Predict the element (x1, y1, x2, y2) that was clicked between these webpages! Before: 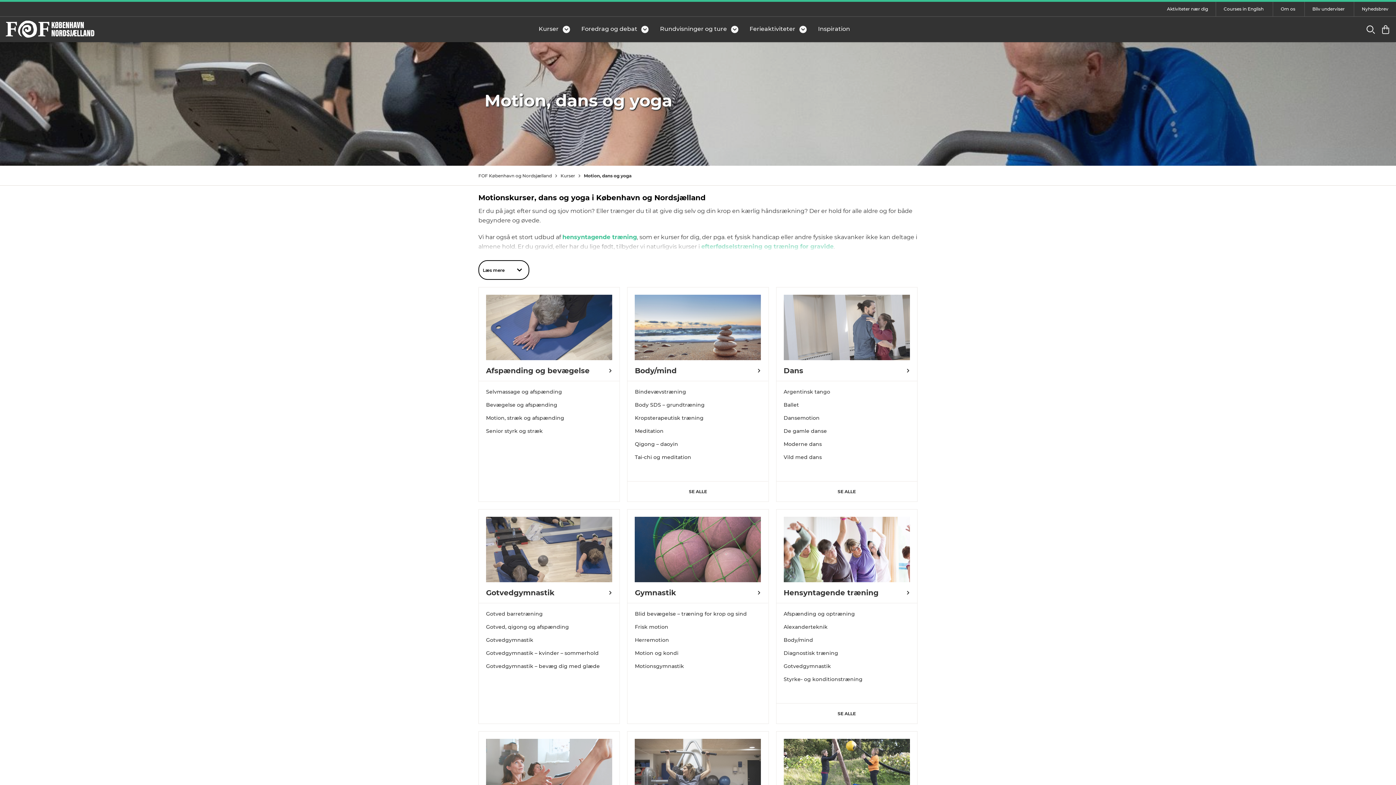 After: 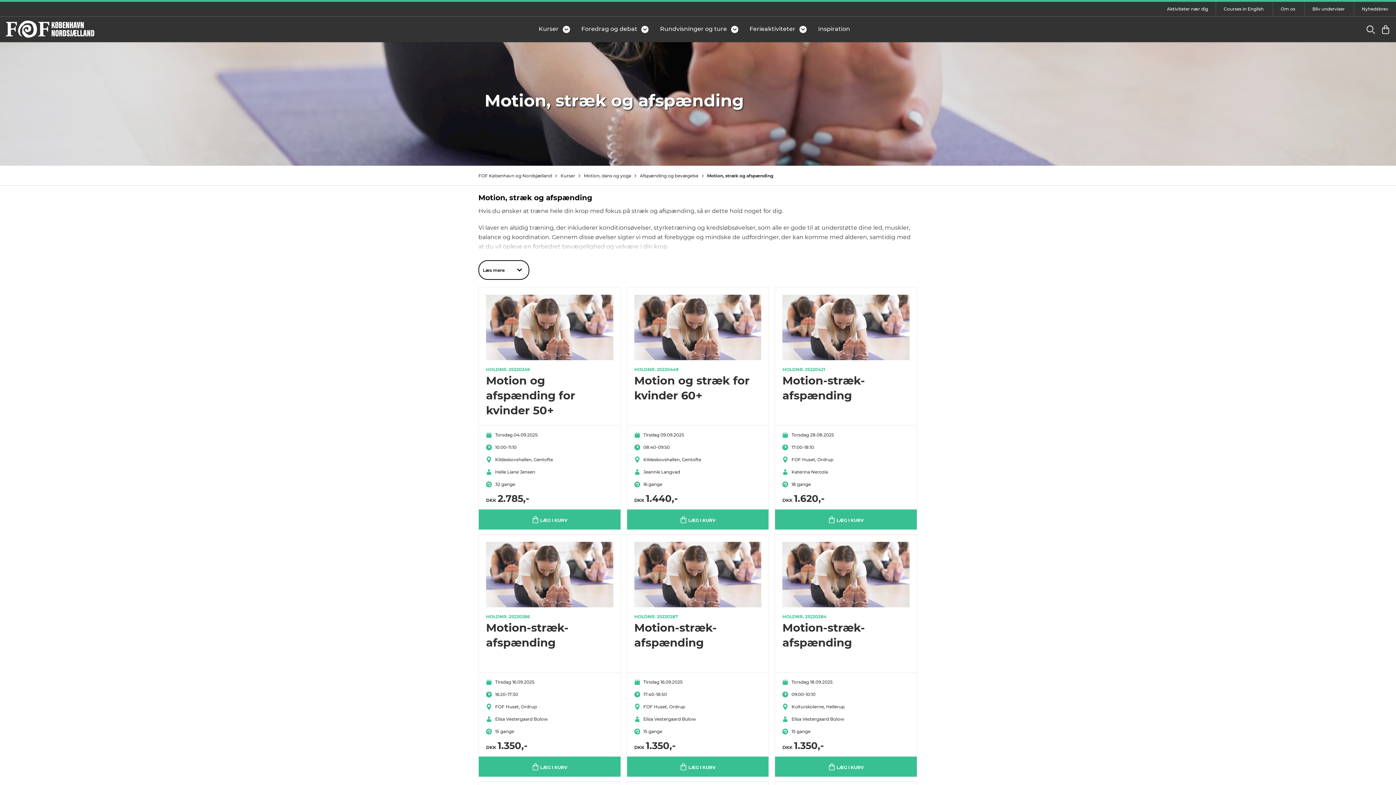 Action: label: Motion, stræk og afspænding bbox: (486, 411, 612, 424)